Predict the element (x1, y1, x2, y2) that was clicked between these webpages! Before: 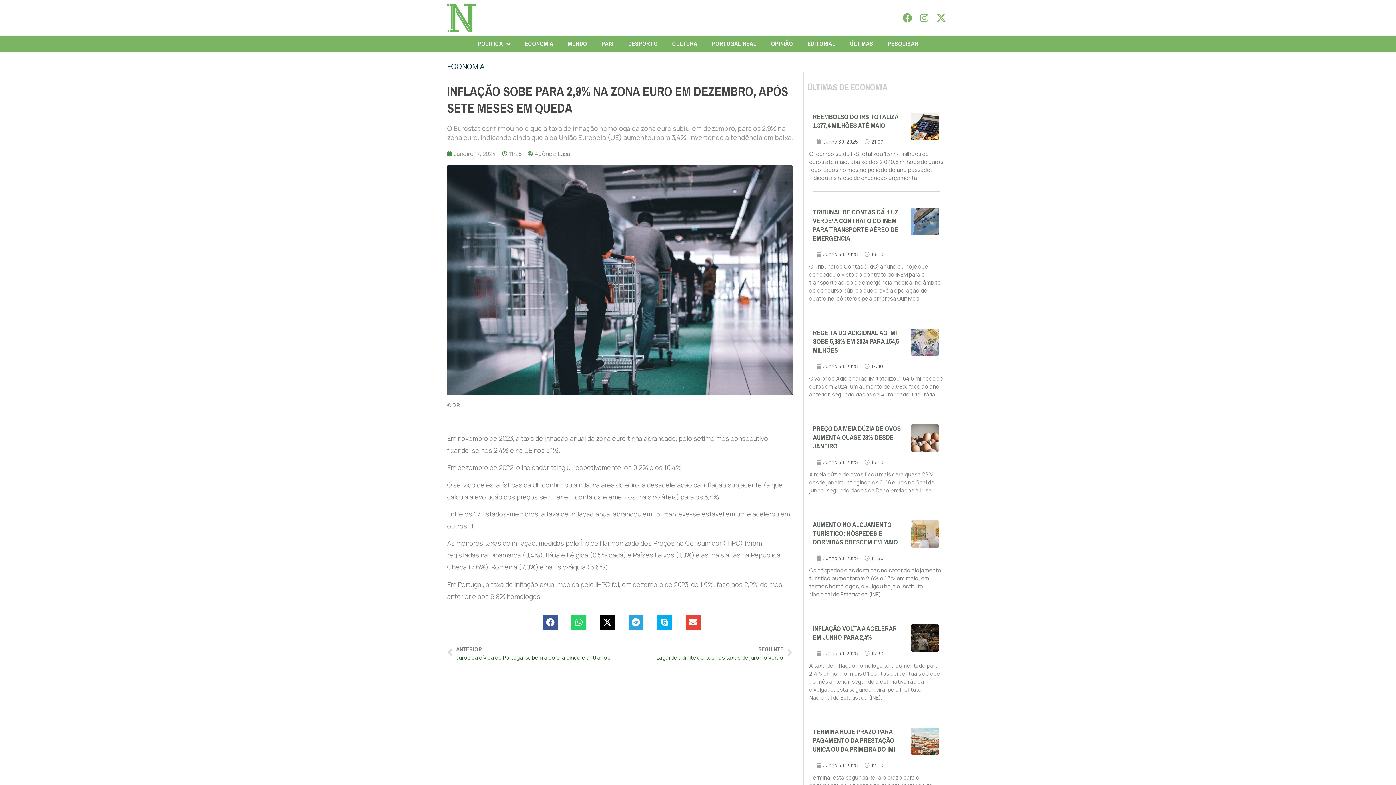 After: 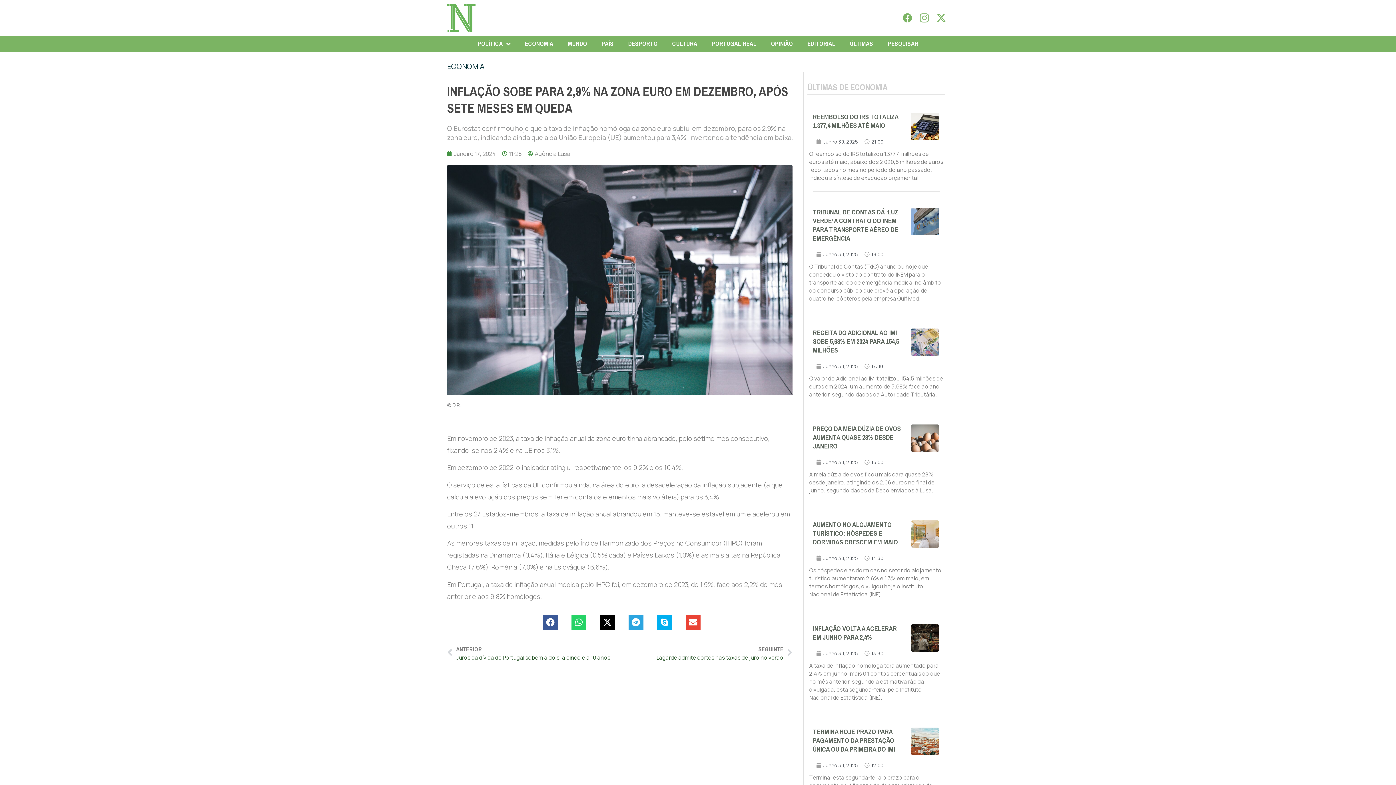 Action: bbox: (917, 10, 932, 25) label: Instagram